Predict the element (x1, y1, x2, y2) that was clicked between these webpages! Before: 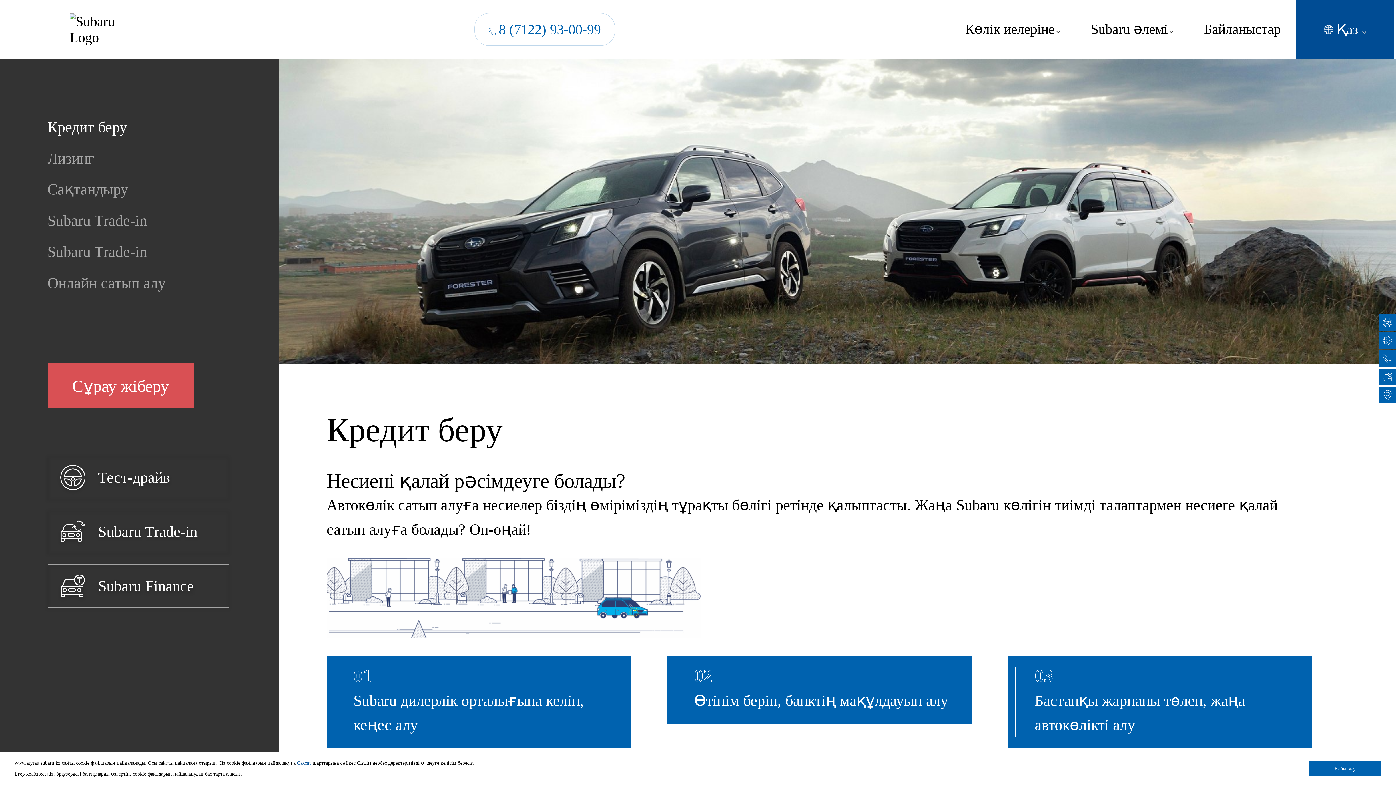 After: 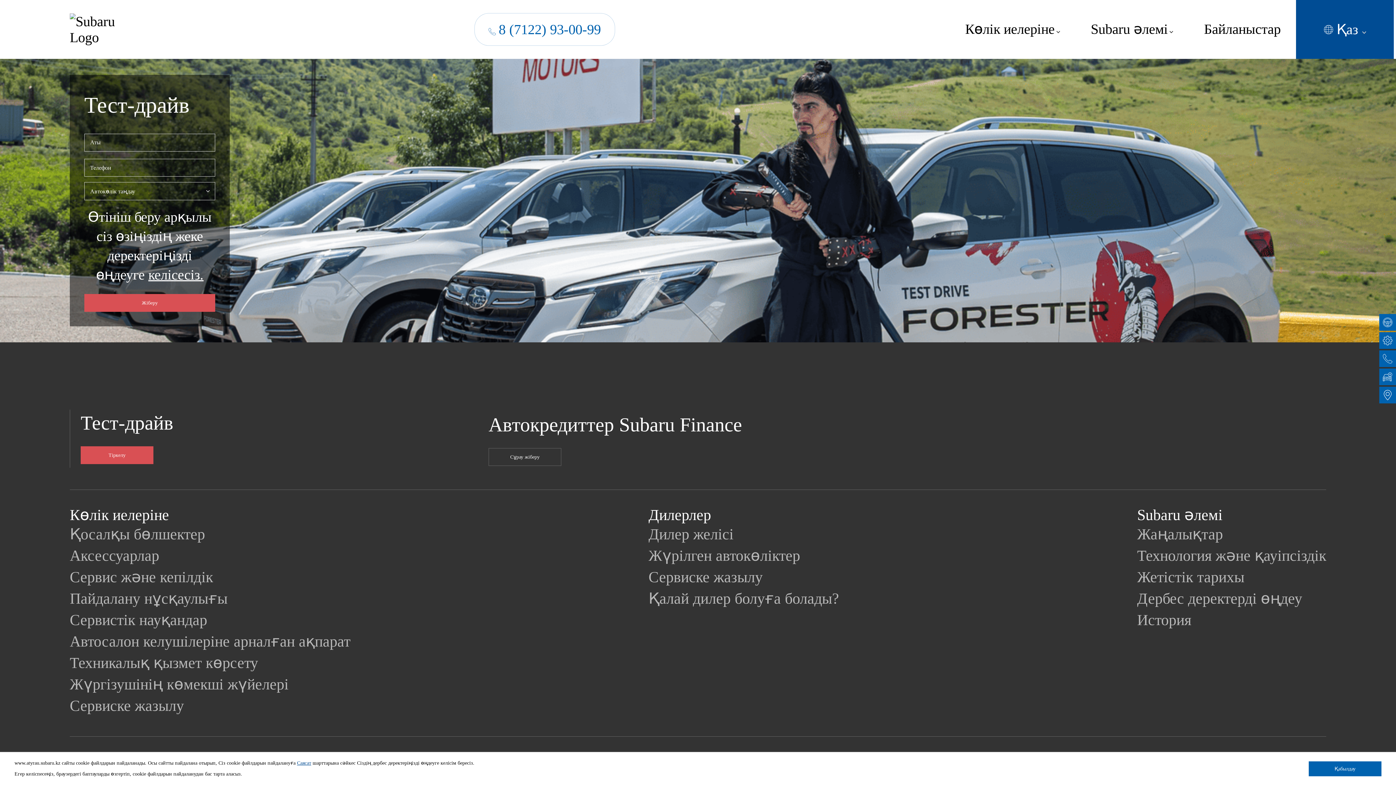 Action: bbox: (1379, 314, 1396, 330)